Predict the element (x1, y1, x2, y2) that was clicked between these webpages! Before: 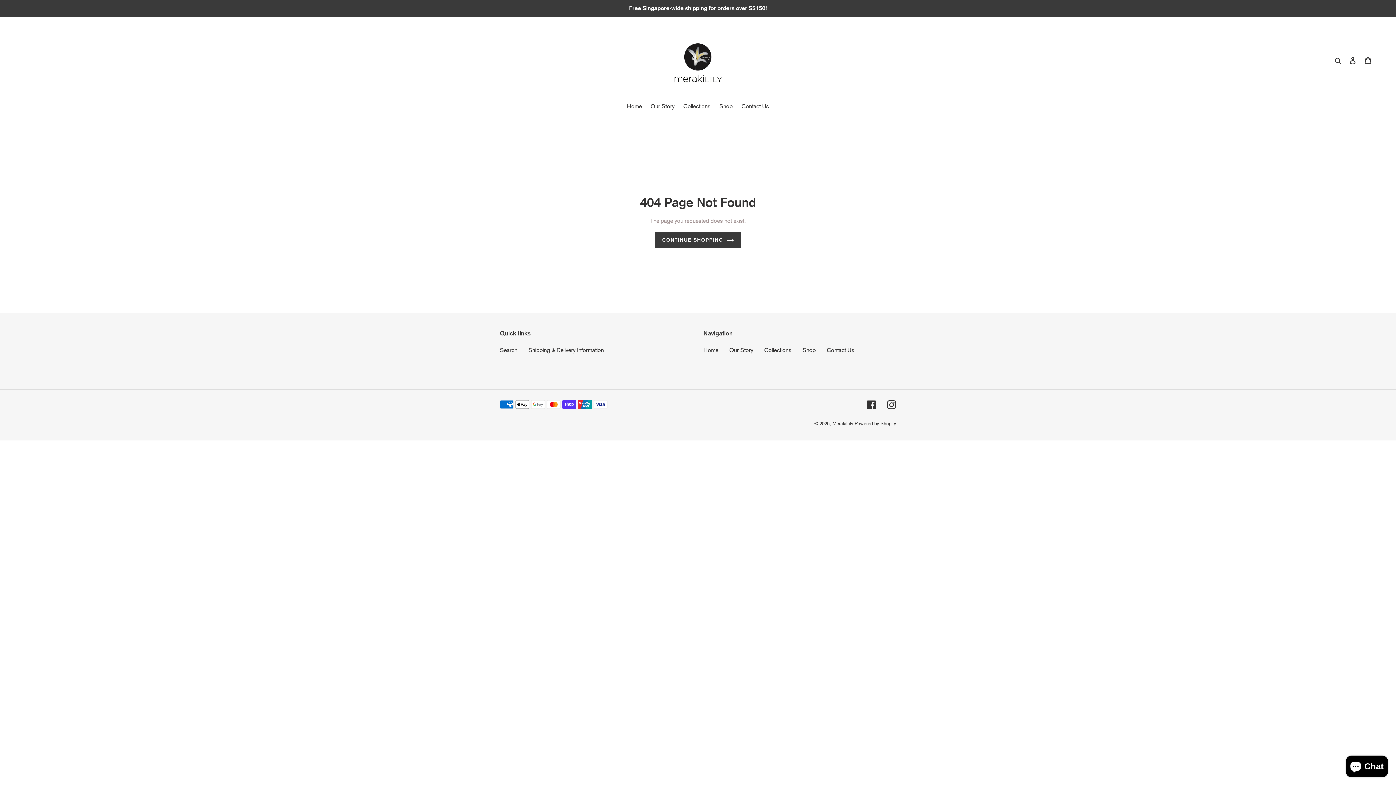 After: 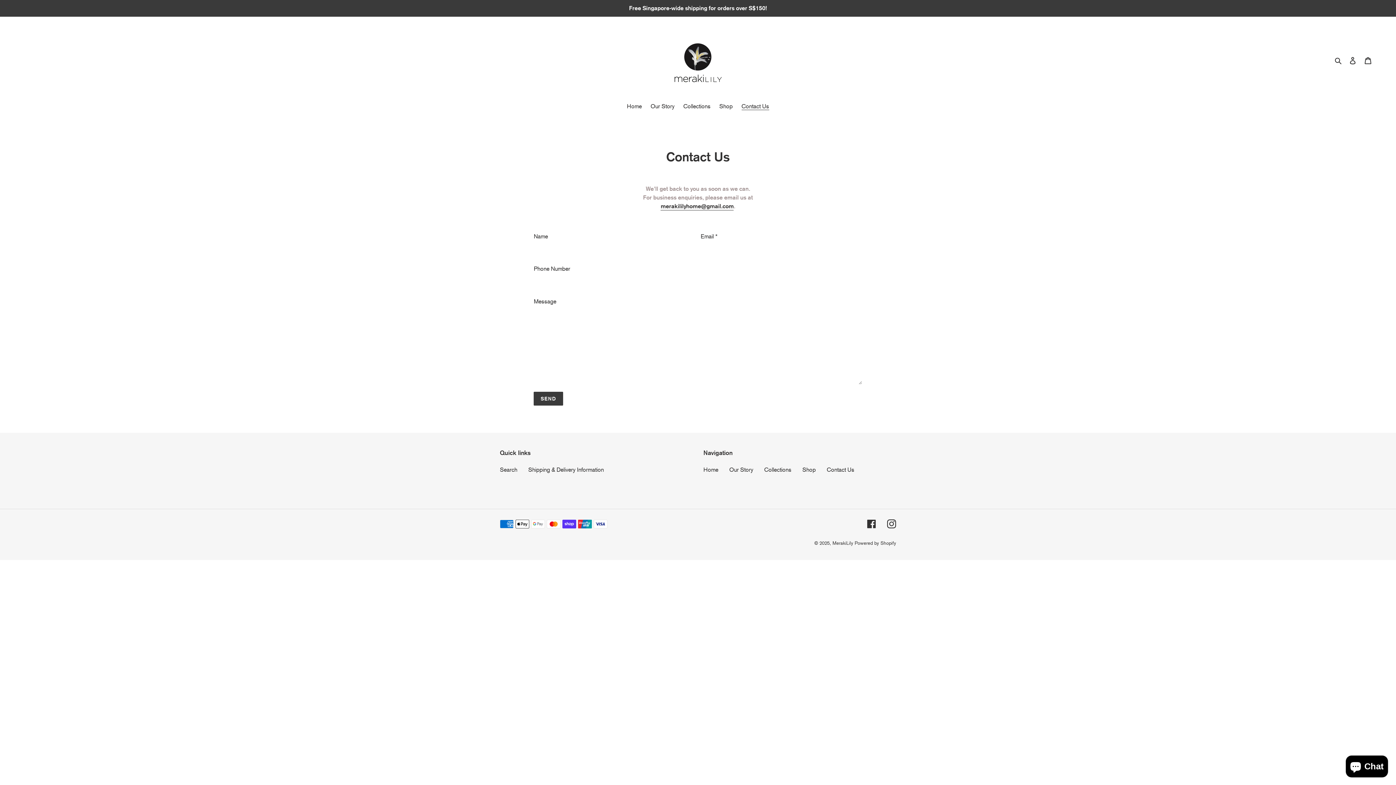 Action: label: Contact Us bbox: (738, 102, 772, 112)